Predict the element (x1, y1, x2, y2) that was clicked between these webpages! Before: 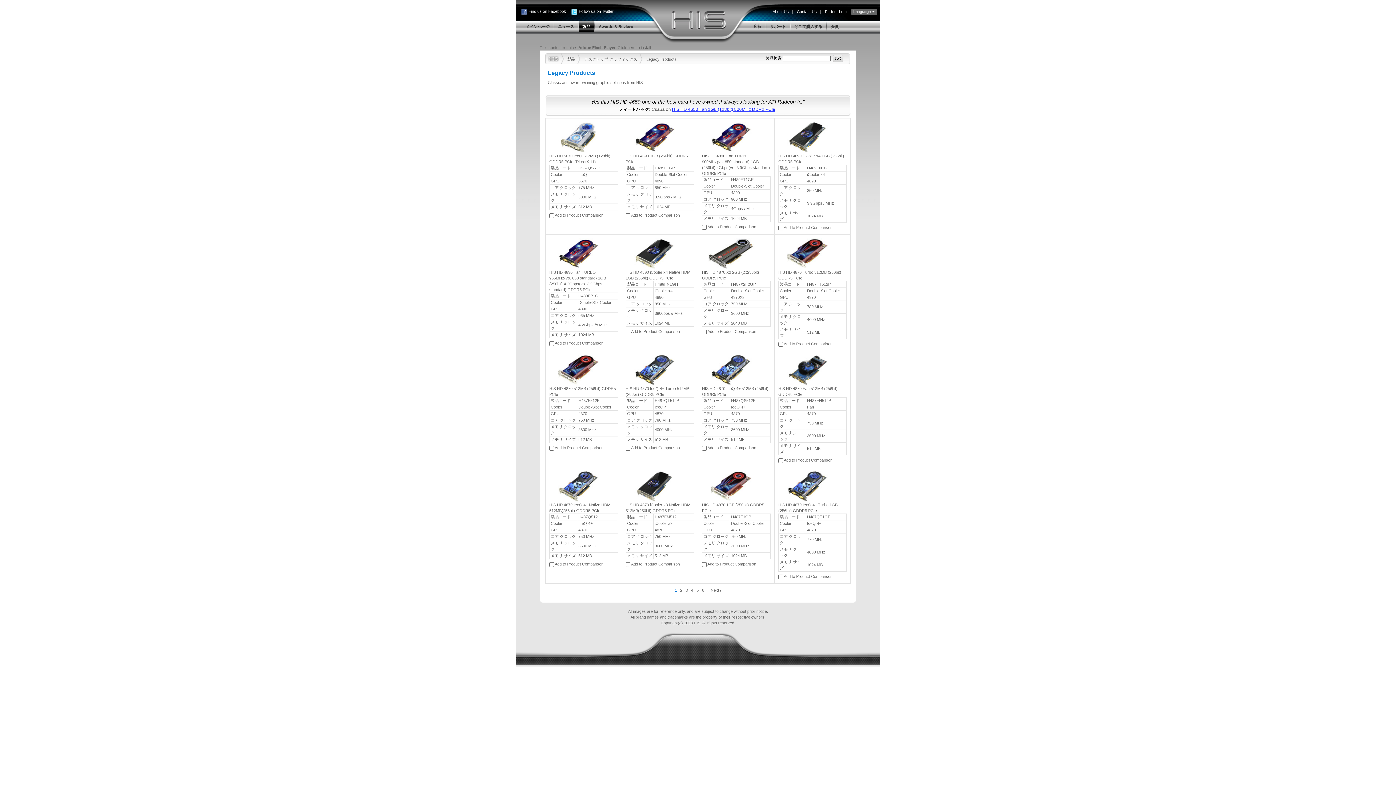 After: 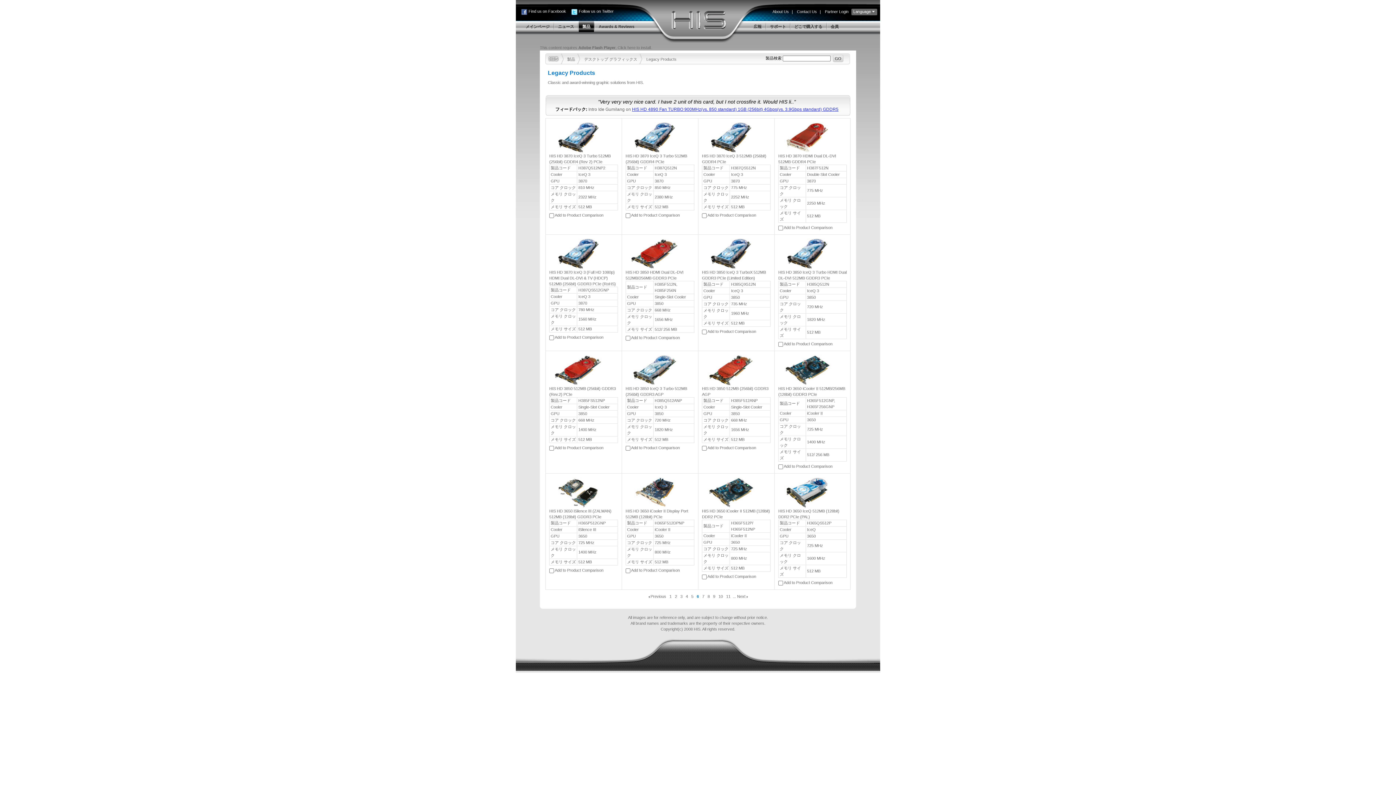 Action: bbox: (702, 588, 704, 592) label: 6